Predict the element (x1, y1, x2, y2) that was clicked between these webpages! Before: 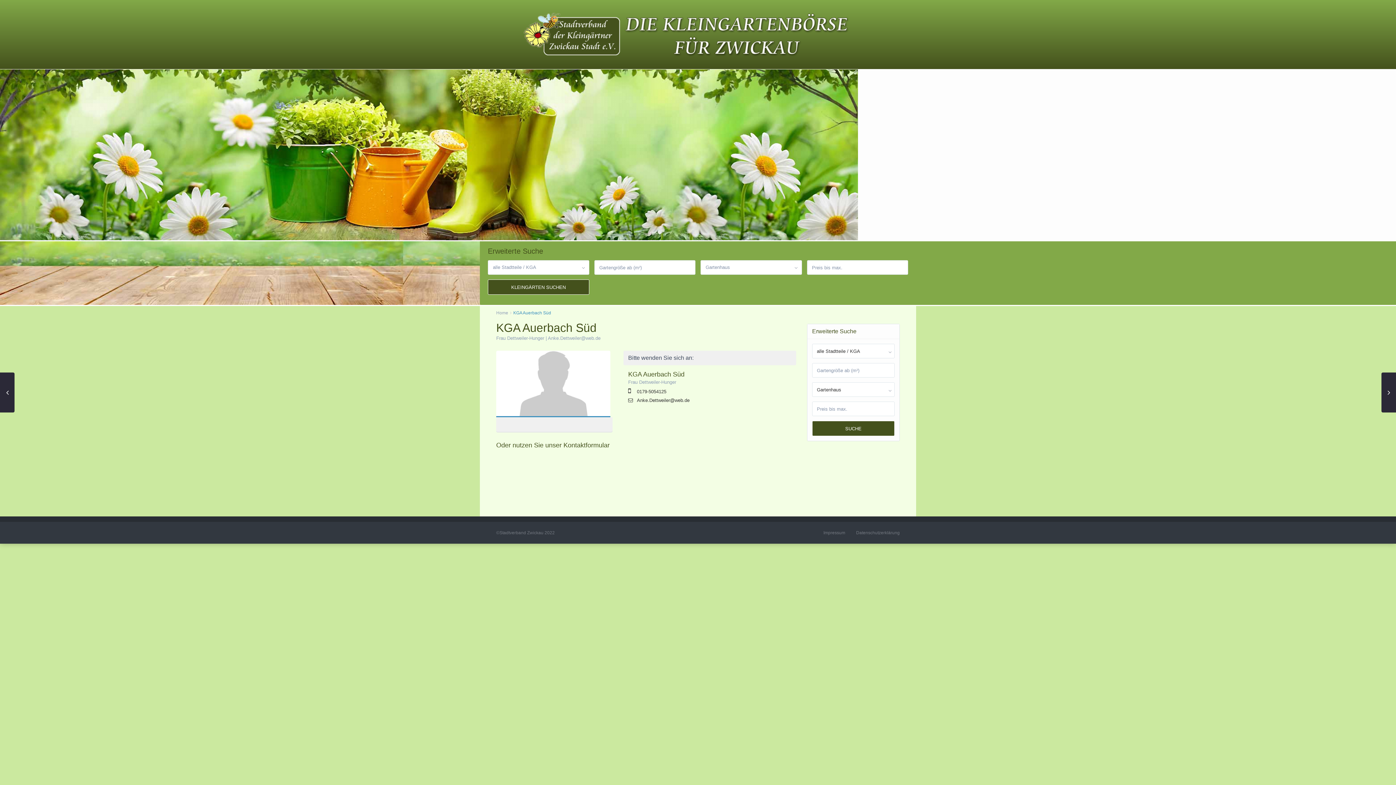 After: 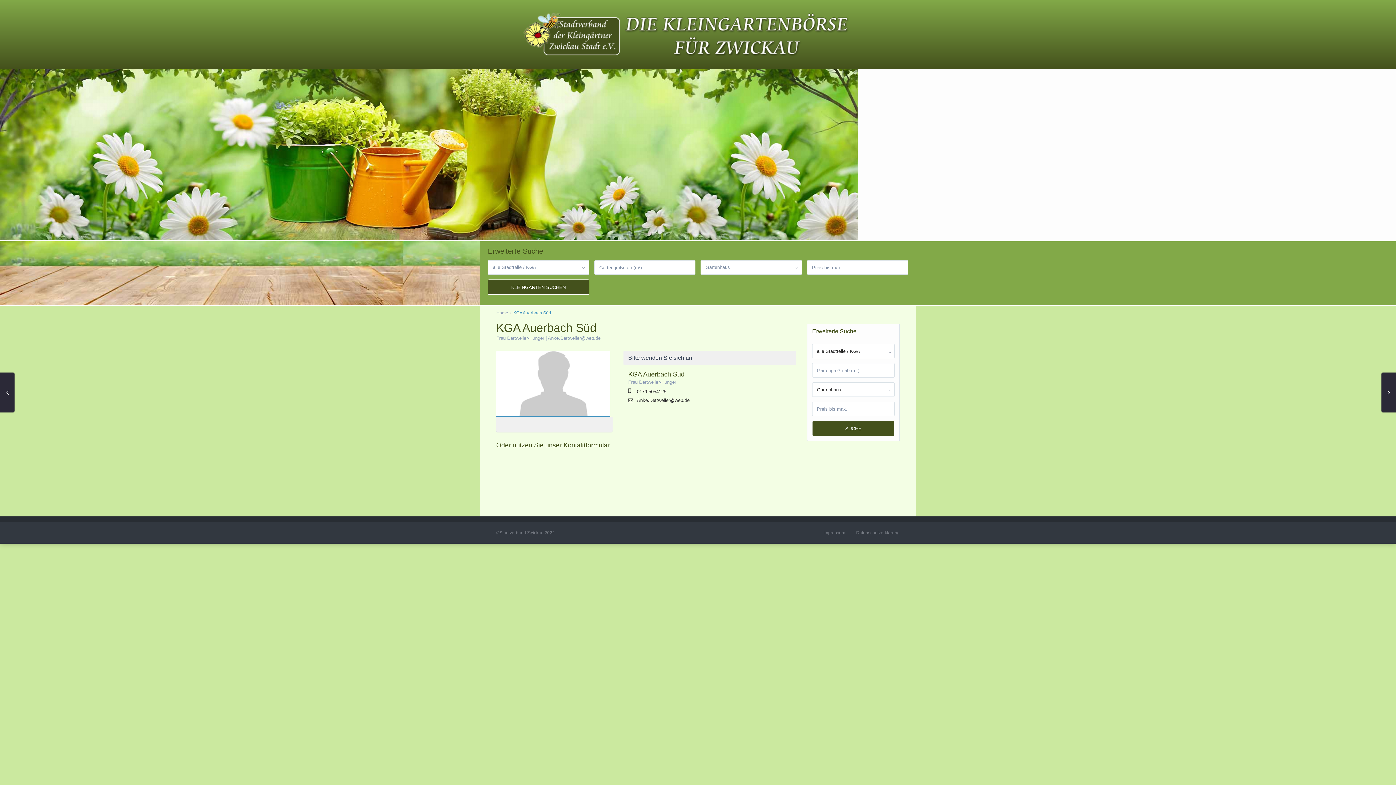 Action: label: Anke.Dettweiler@web.de bbox: (548, 335, 600, 341)